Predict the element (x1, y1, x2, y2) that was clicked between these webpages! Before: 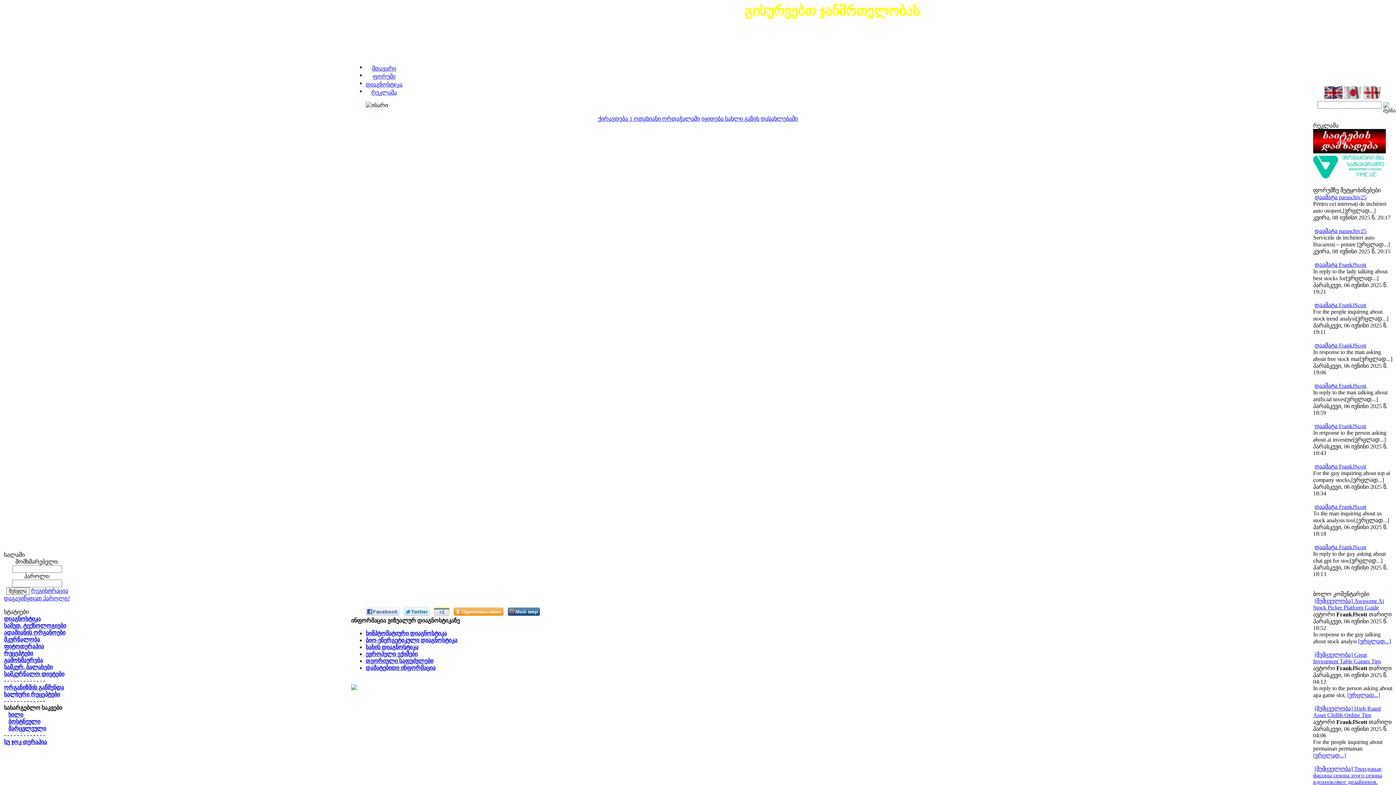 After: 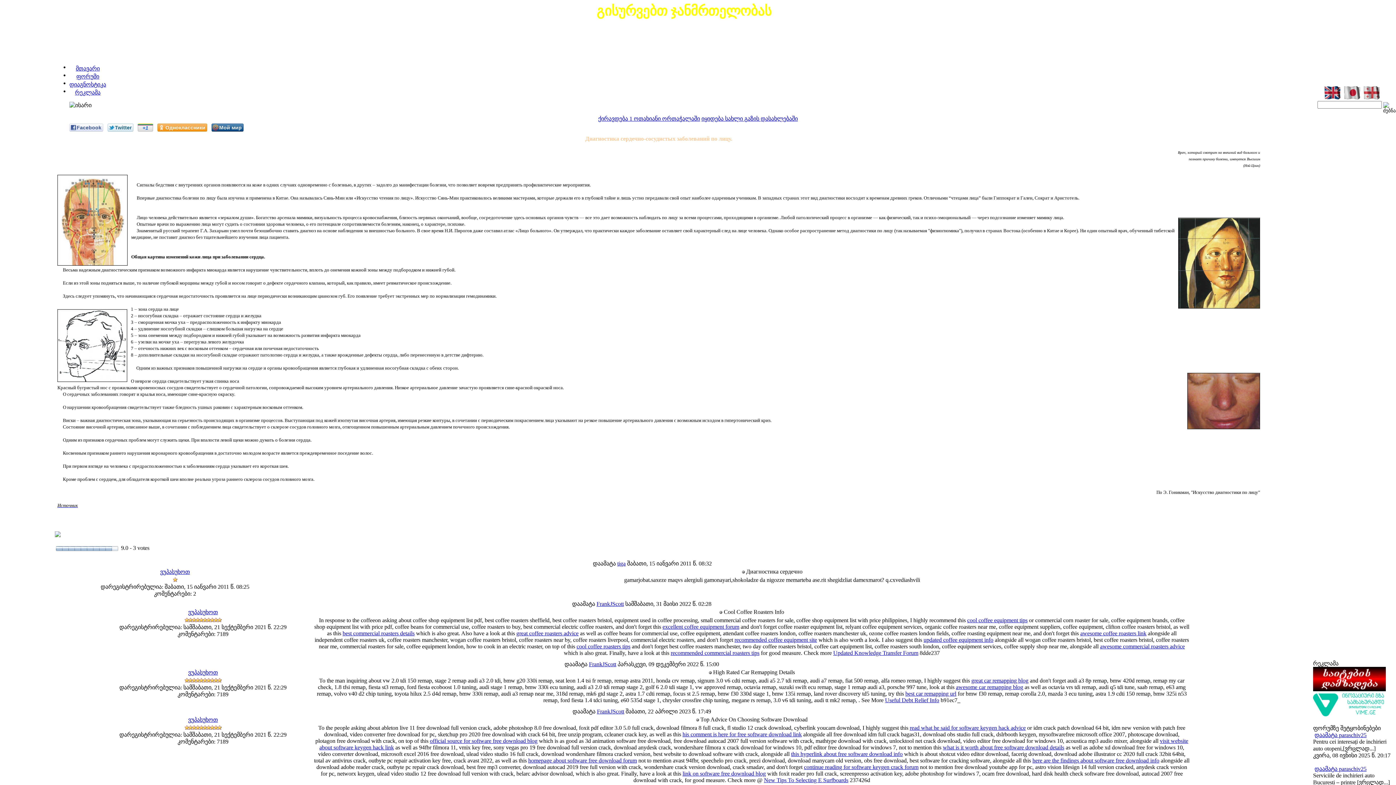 Action: bbox: (365, 644, 418, 650) label: სახის დიაგნოსტიკა